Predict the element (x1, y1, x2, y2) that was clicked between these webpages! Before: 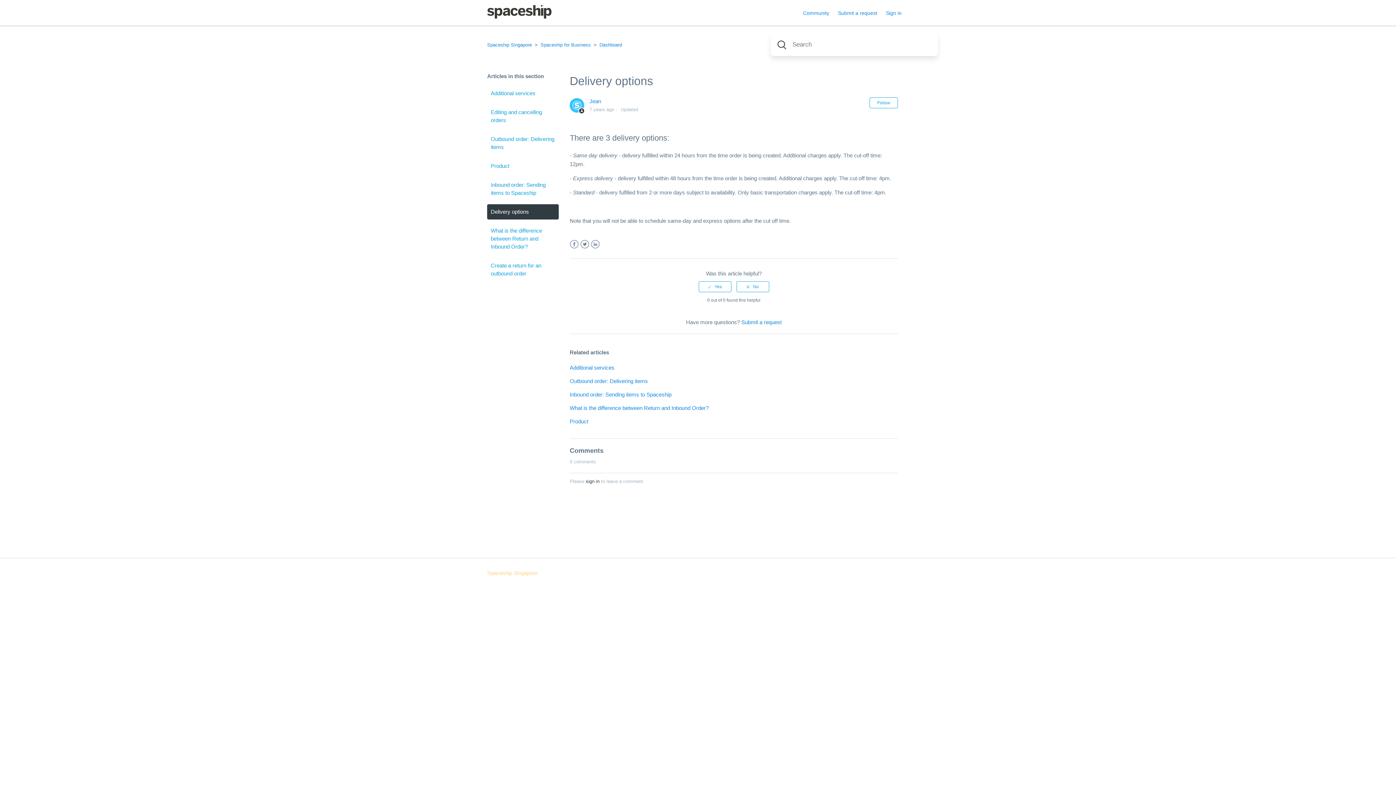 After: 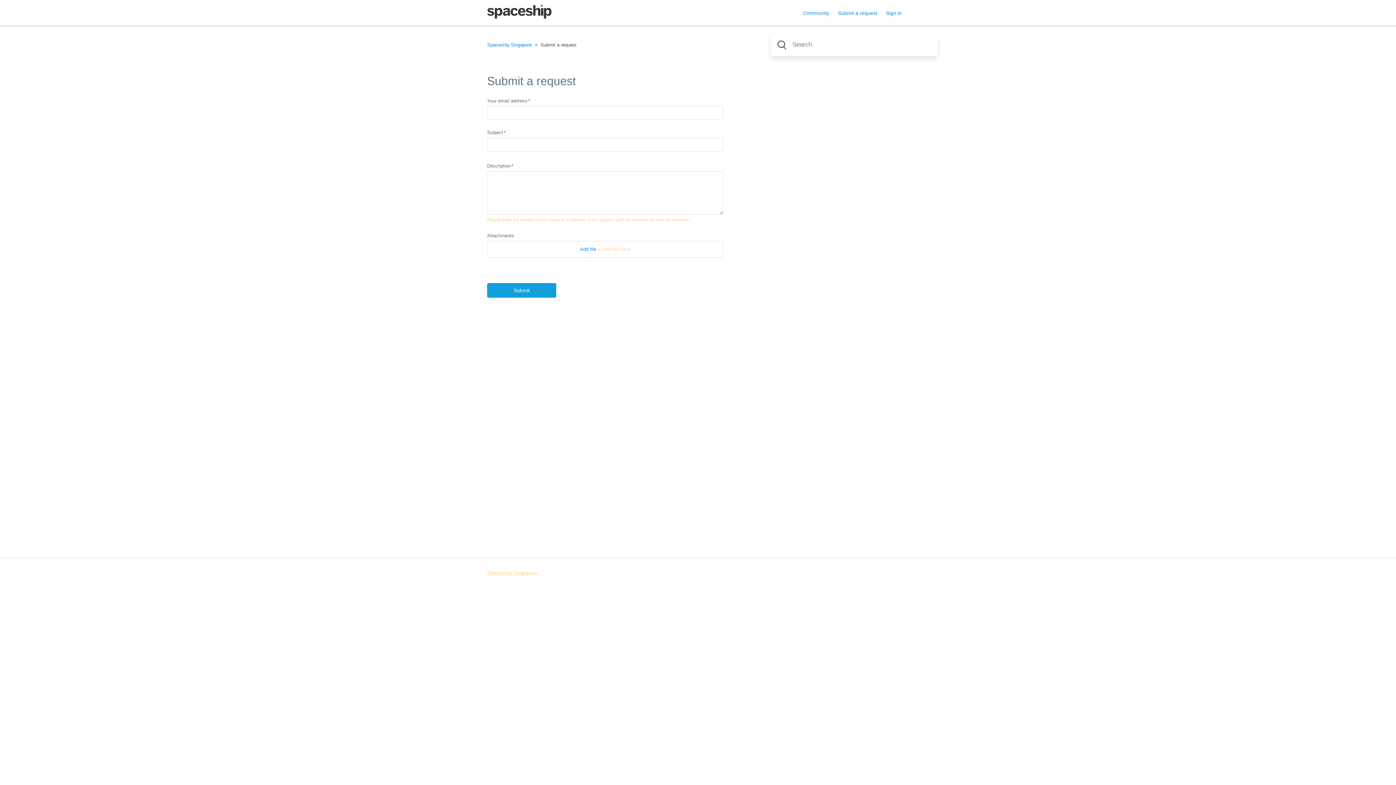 Action: bbox: (741, 319, 781, 325) label: Submit a request